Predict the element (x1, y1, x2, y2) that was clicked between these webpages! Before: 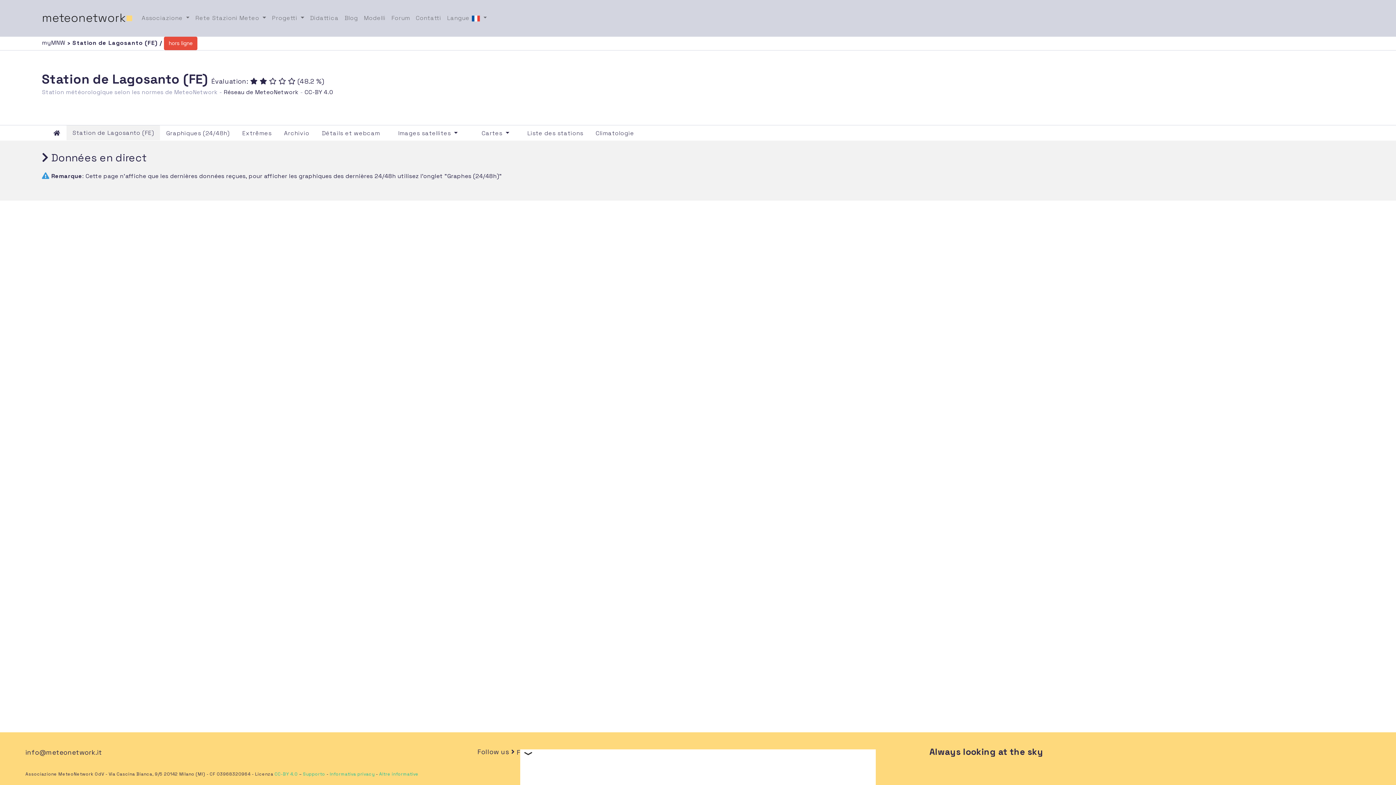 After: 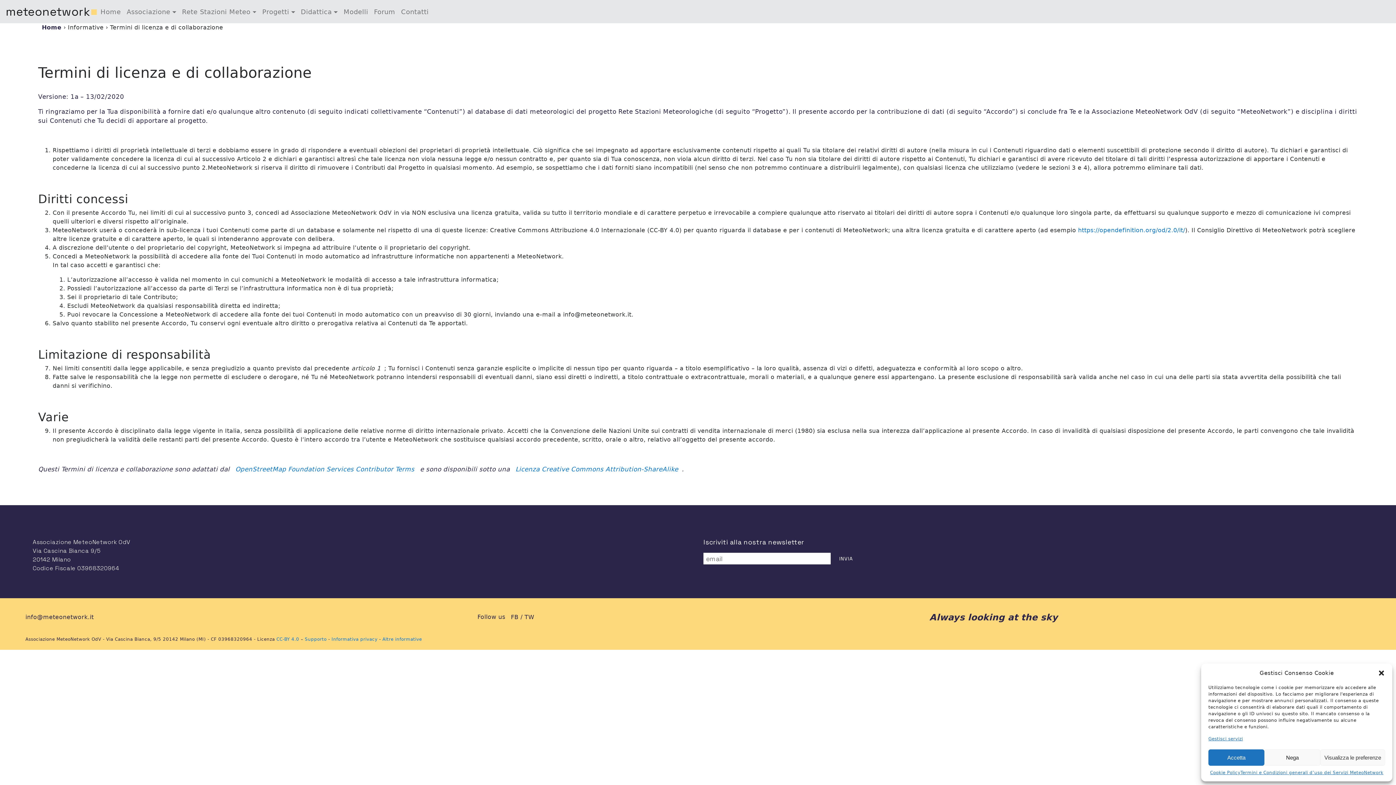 Action: bbox: (304, 88, 333, 95) label: CC-BY 4.0